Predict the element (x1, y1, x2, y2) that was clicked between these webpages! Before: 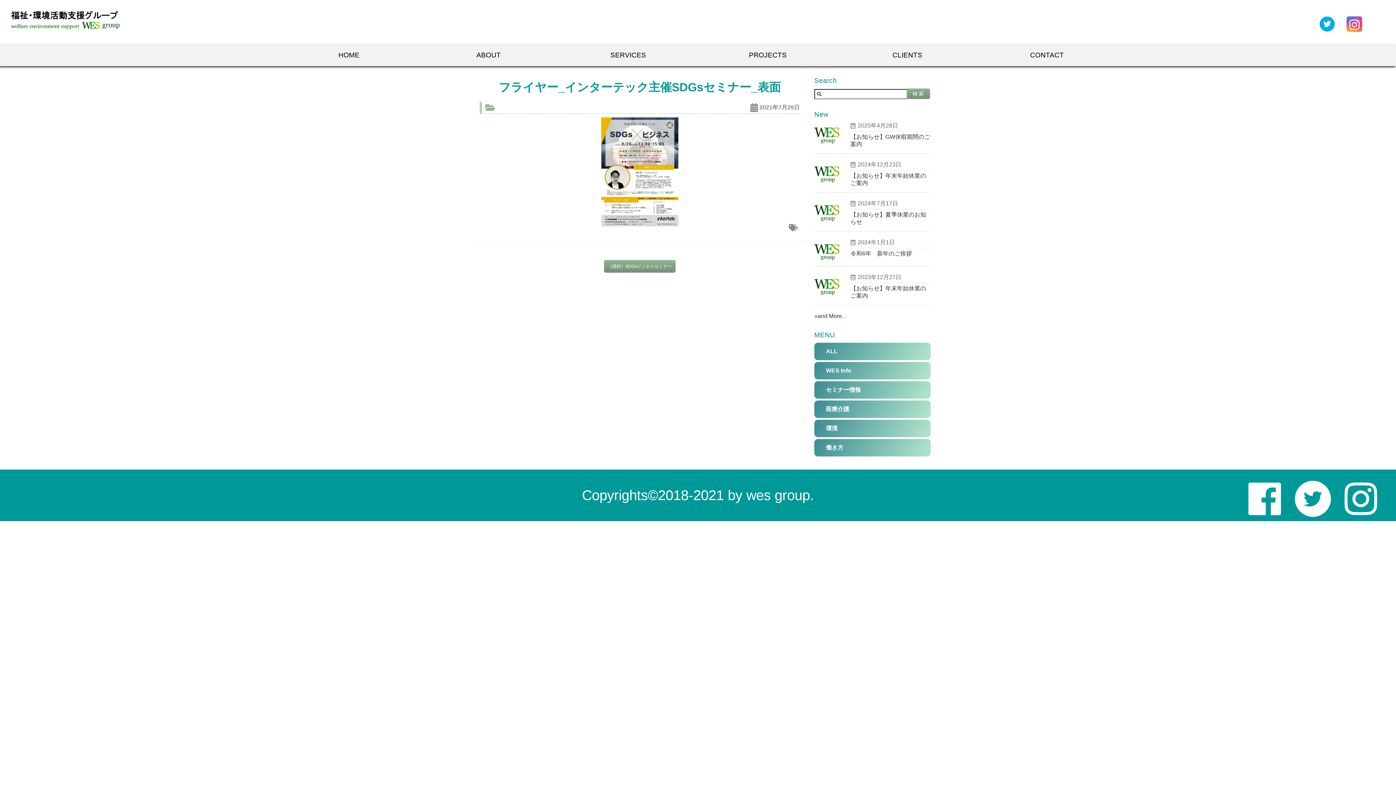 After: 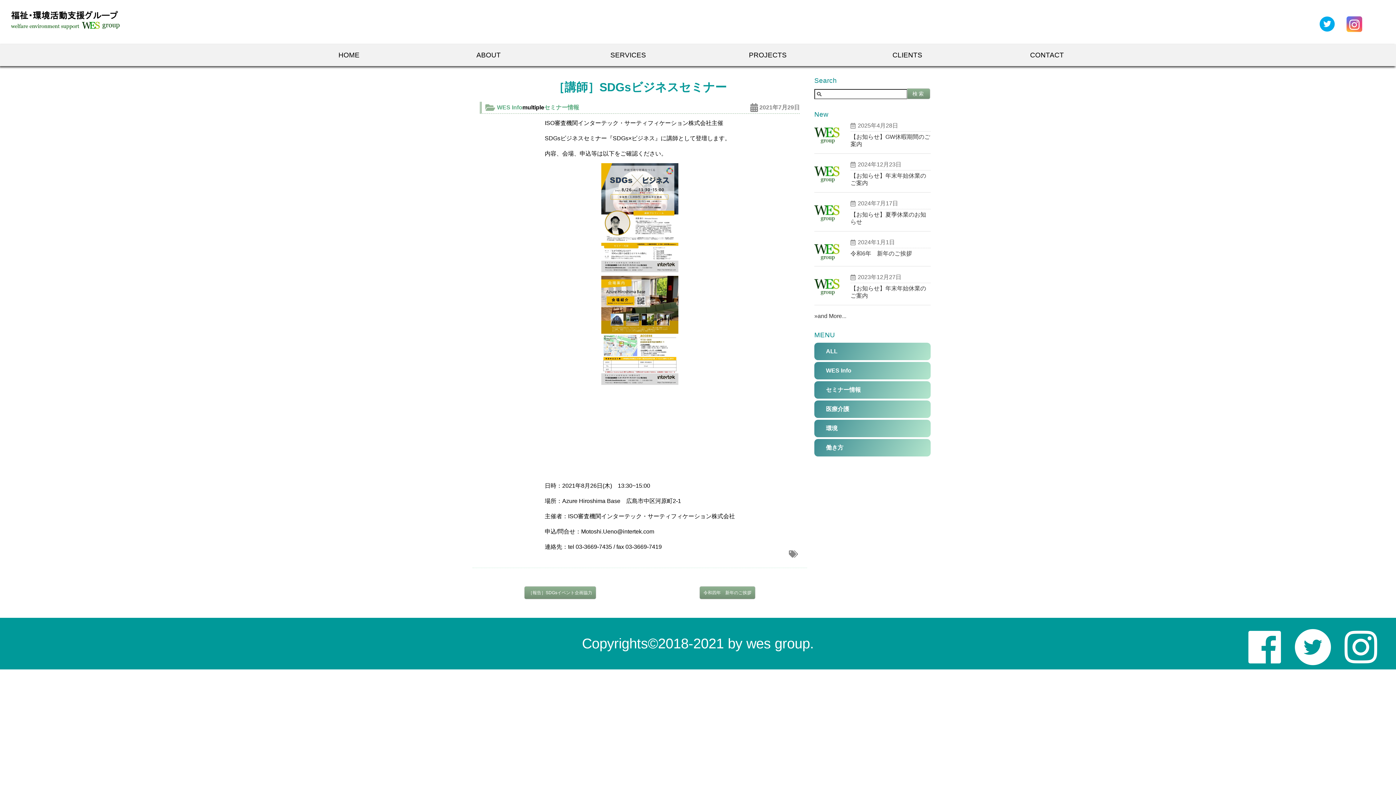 Action: label: ［講師］SDGsビジネスセミナー bbox: (604, 259, 676, 273)